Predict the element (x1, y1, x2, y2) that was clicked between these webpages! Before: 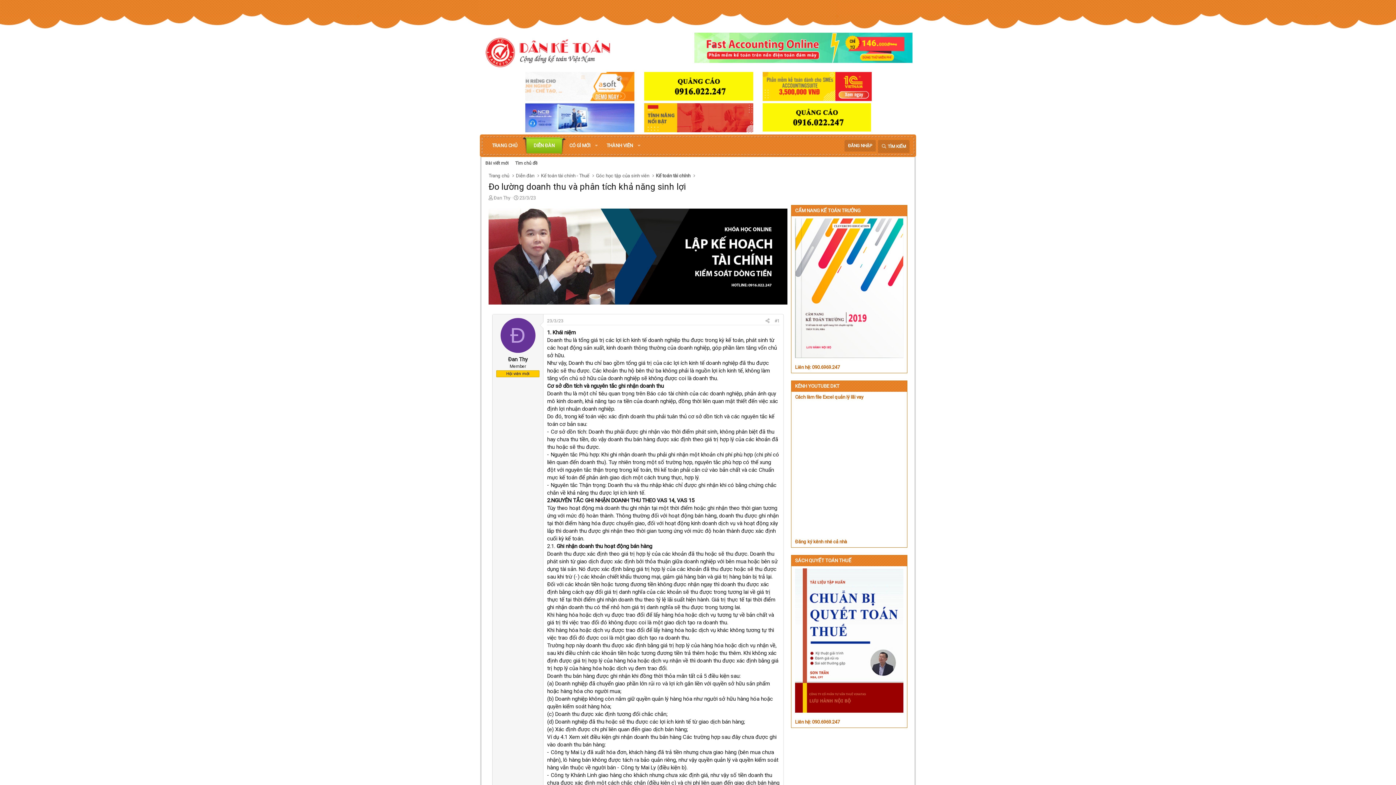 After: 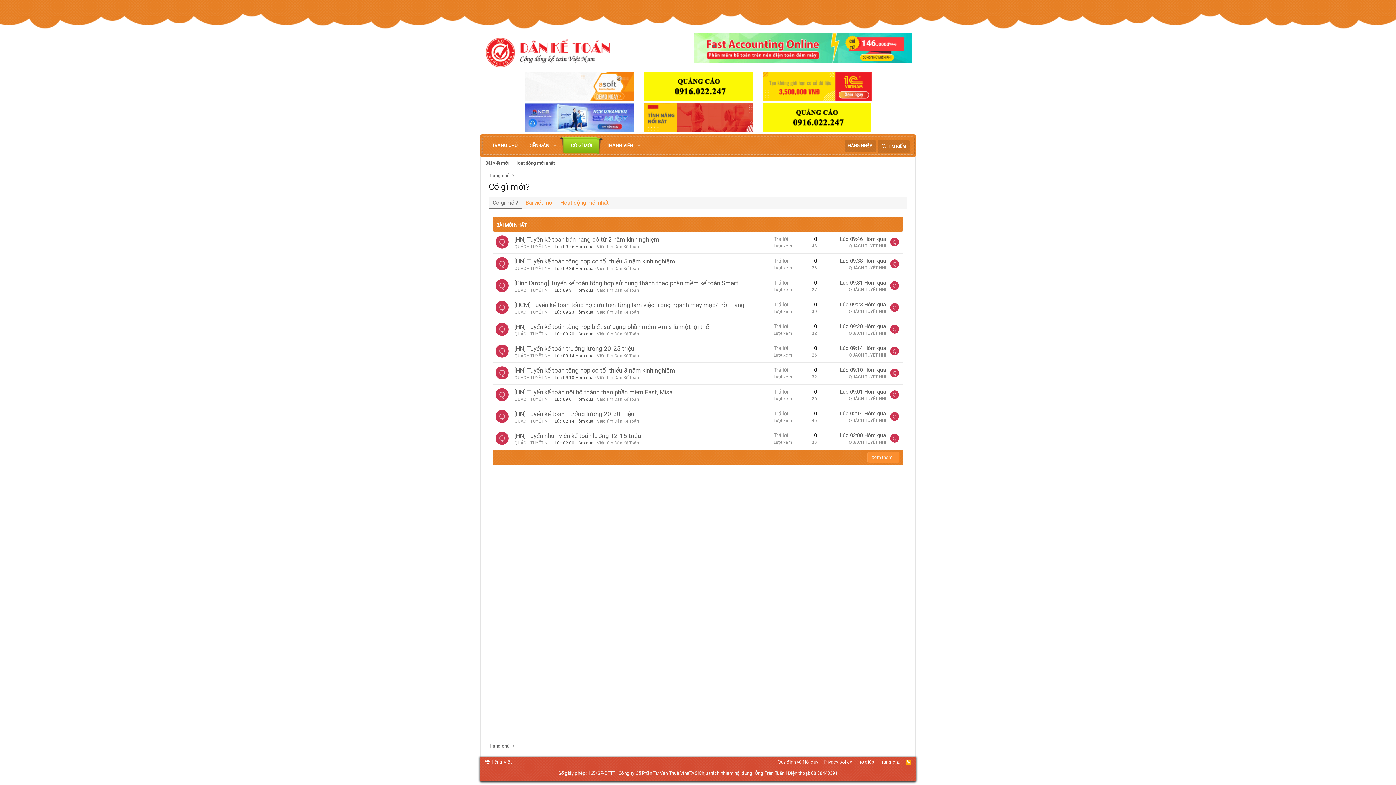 Action: bbox: (564, 139, 591, 152) label: CÓ GÌ MỚI